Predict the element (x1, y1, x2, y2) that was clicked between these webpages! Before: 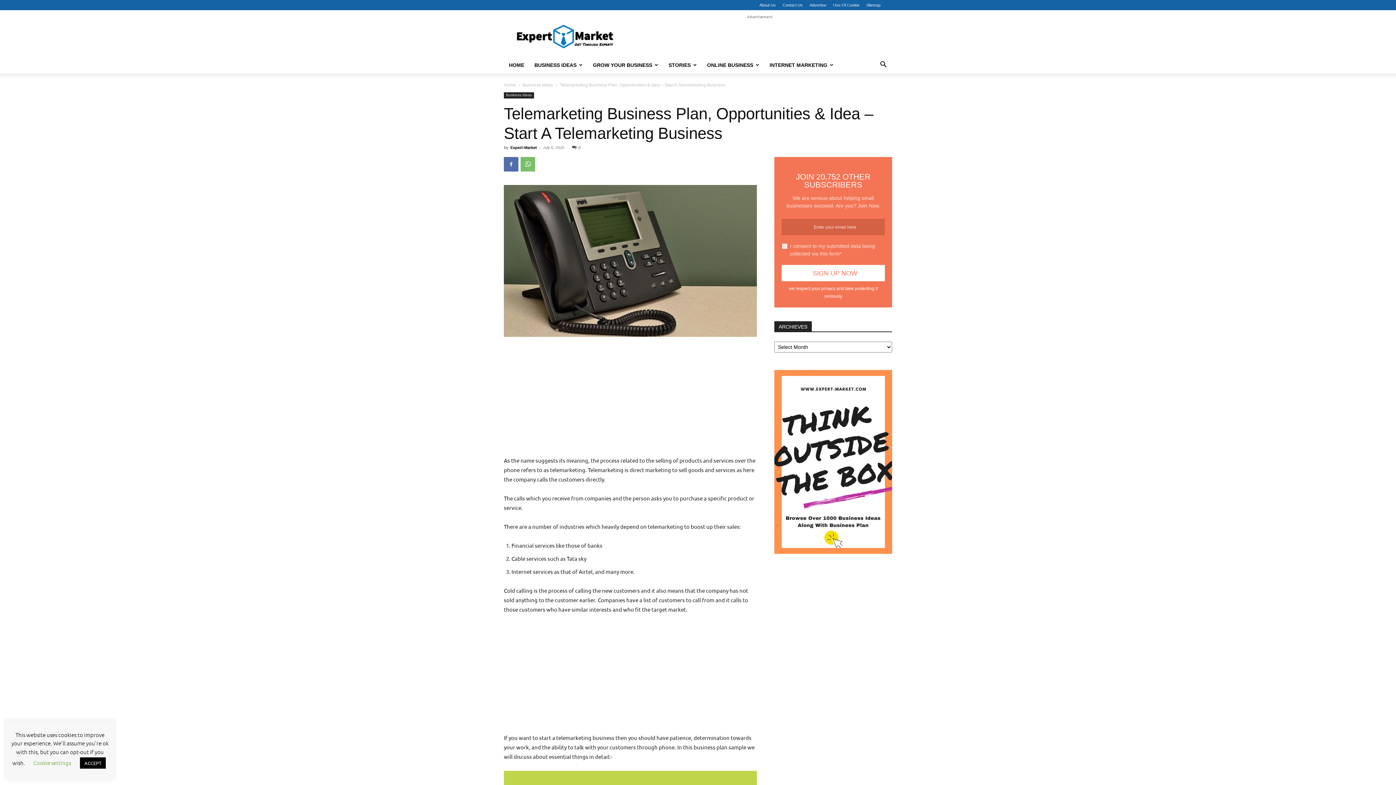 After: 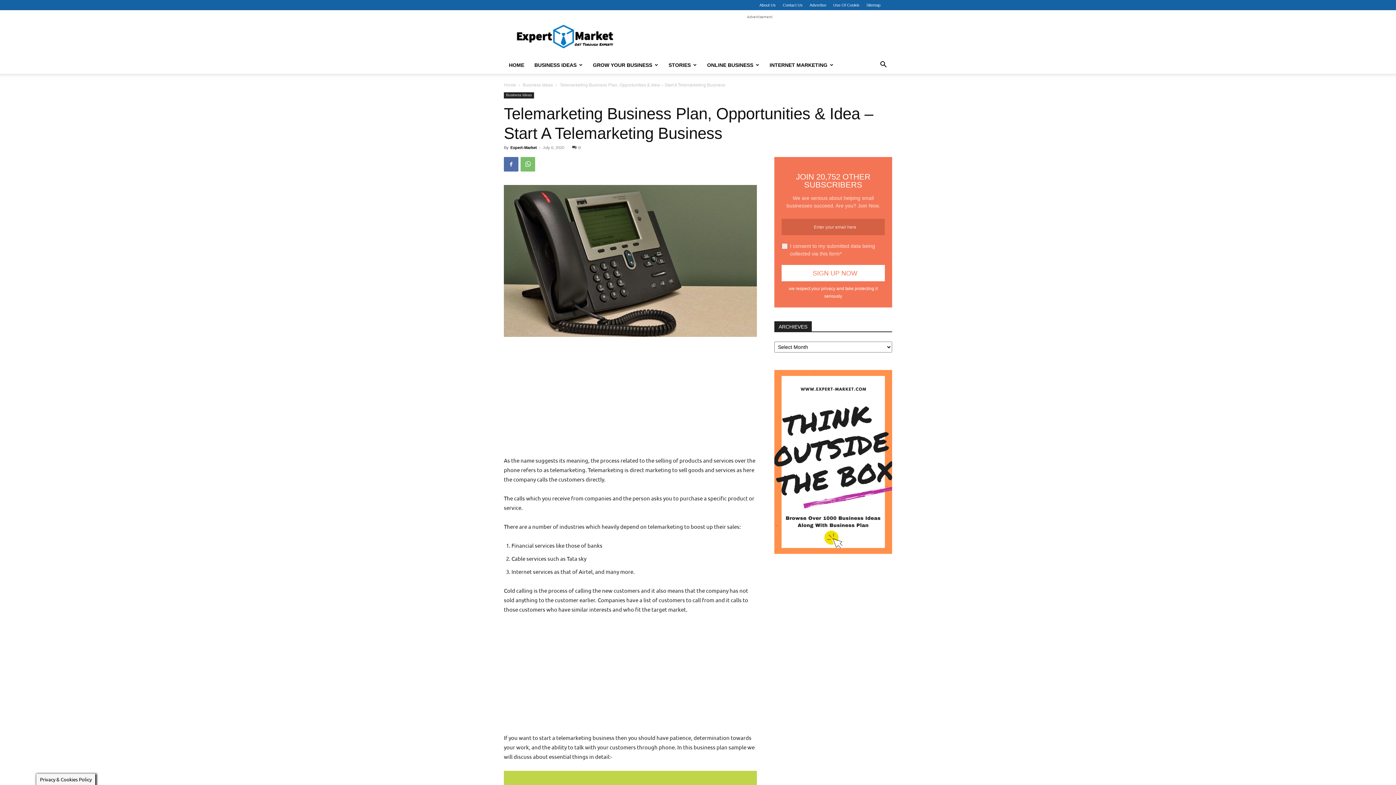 Action: bbox: (80, 757, 105, 769) label: ACCEPT